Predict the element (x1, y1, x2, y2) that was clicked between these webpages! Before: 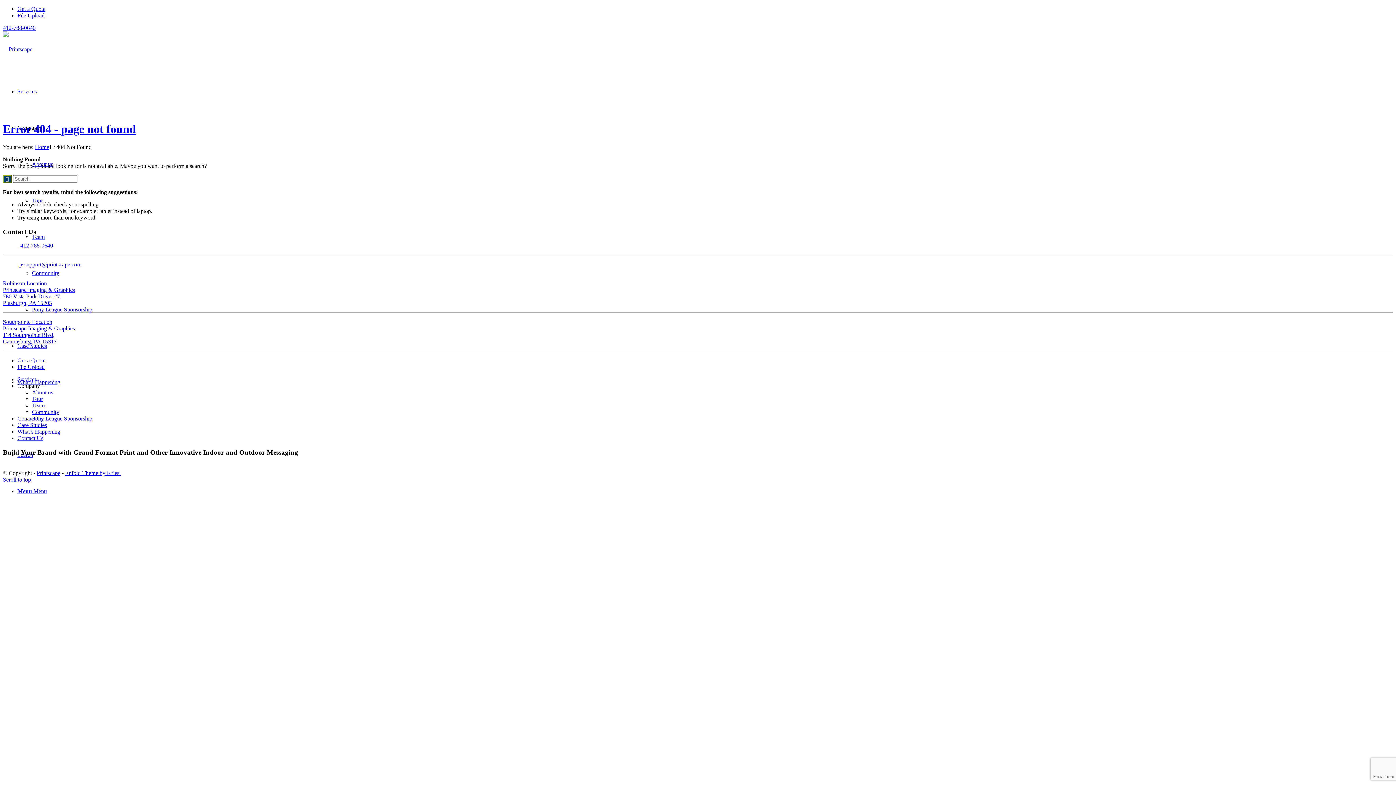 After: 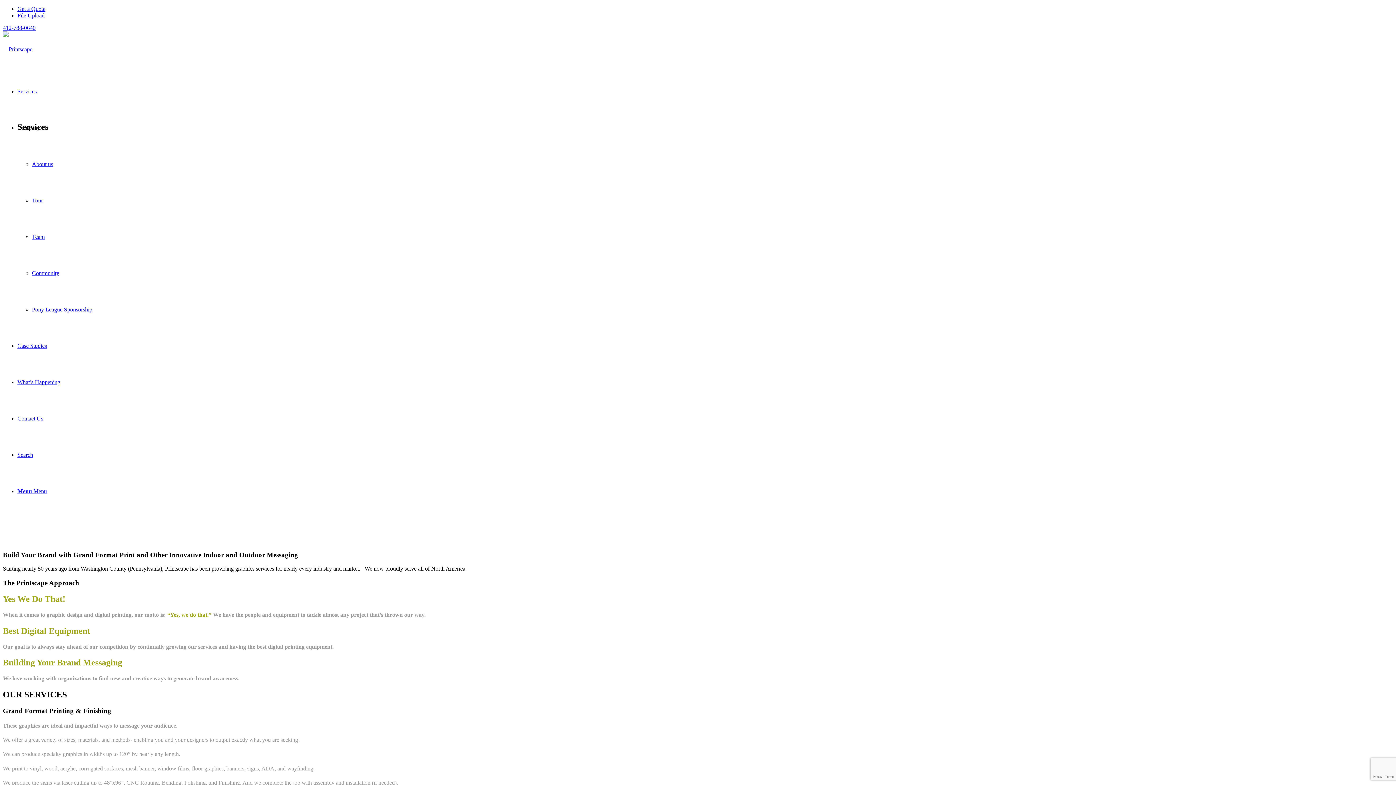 Action: bbox: (17, 88, 36, 94) label: Services